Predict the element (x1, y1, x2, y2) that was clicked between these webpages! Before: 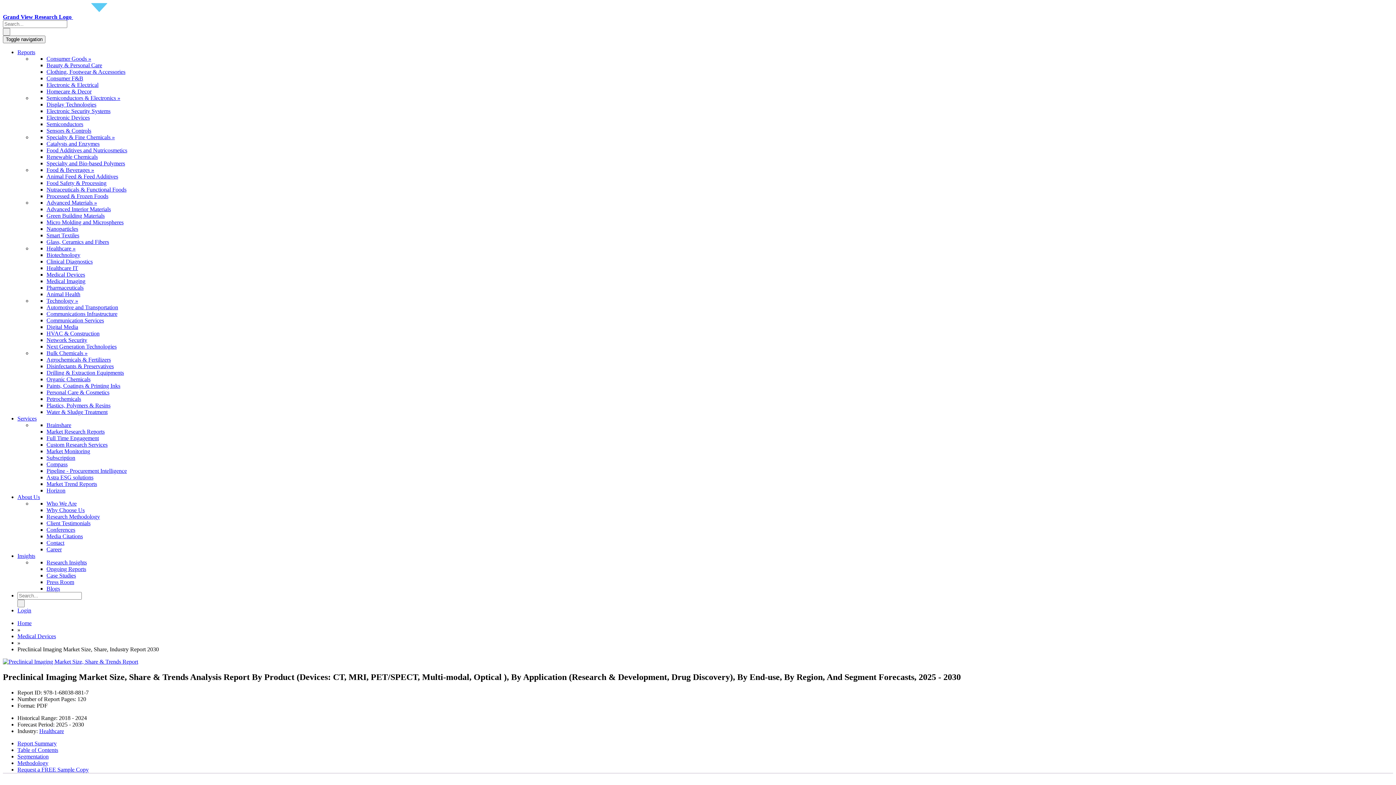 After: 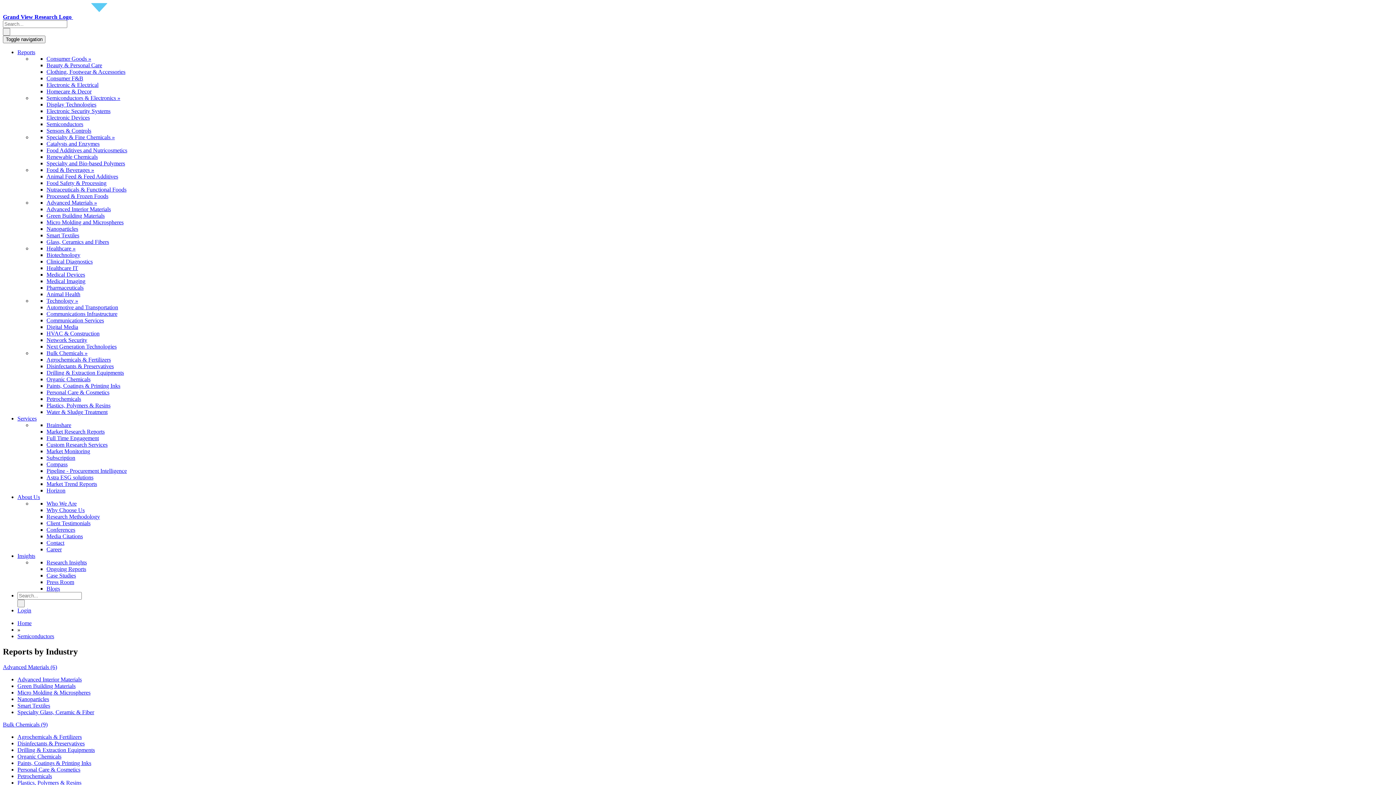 Action: label: Semiconductors bbox: (46, 121, 83, 127)